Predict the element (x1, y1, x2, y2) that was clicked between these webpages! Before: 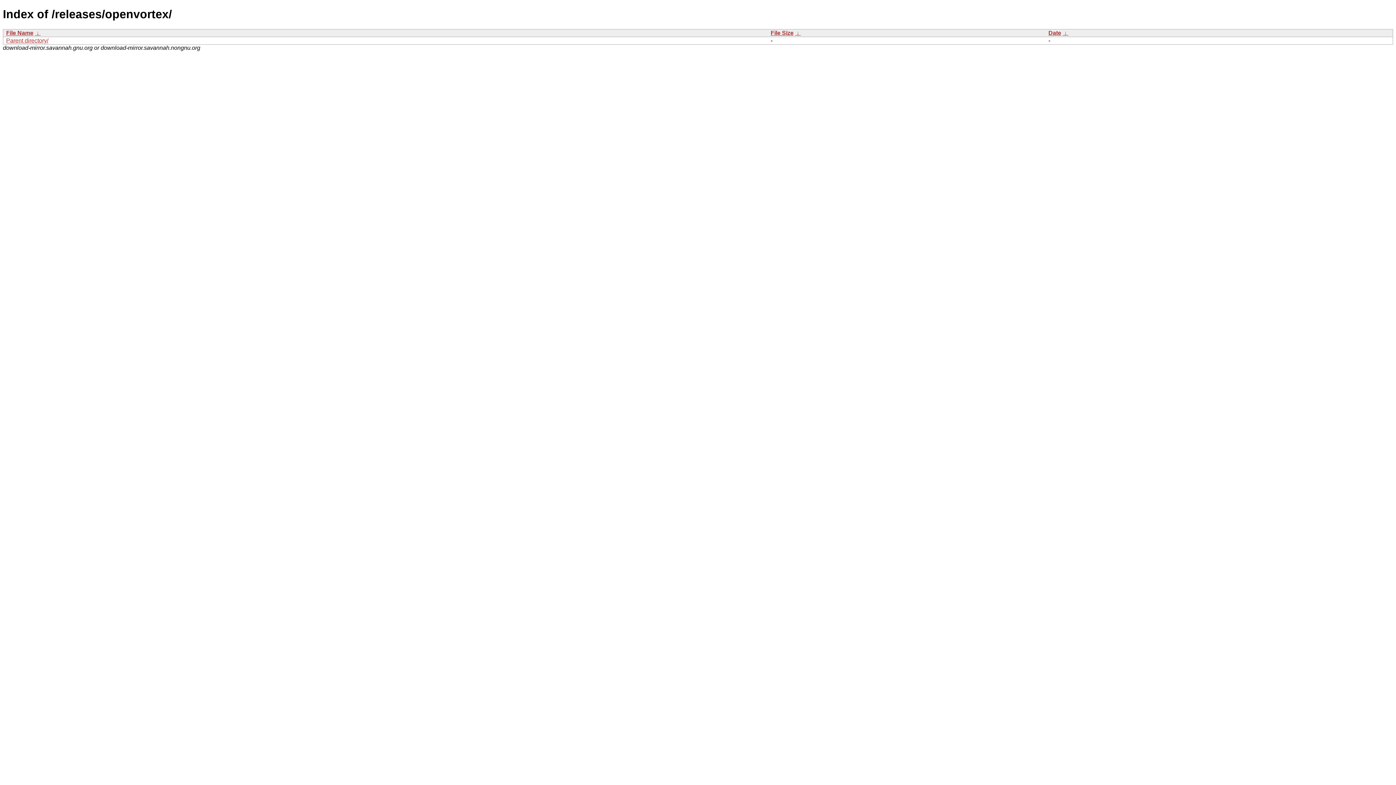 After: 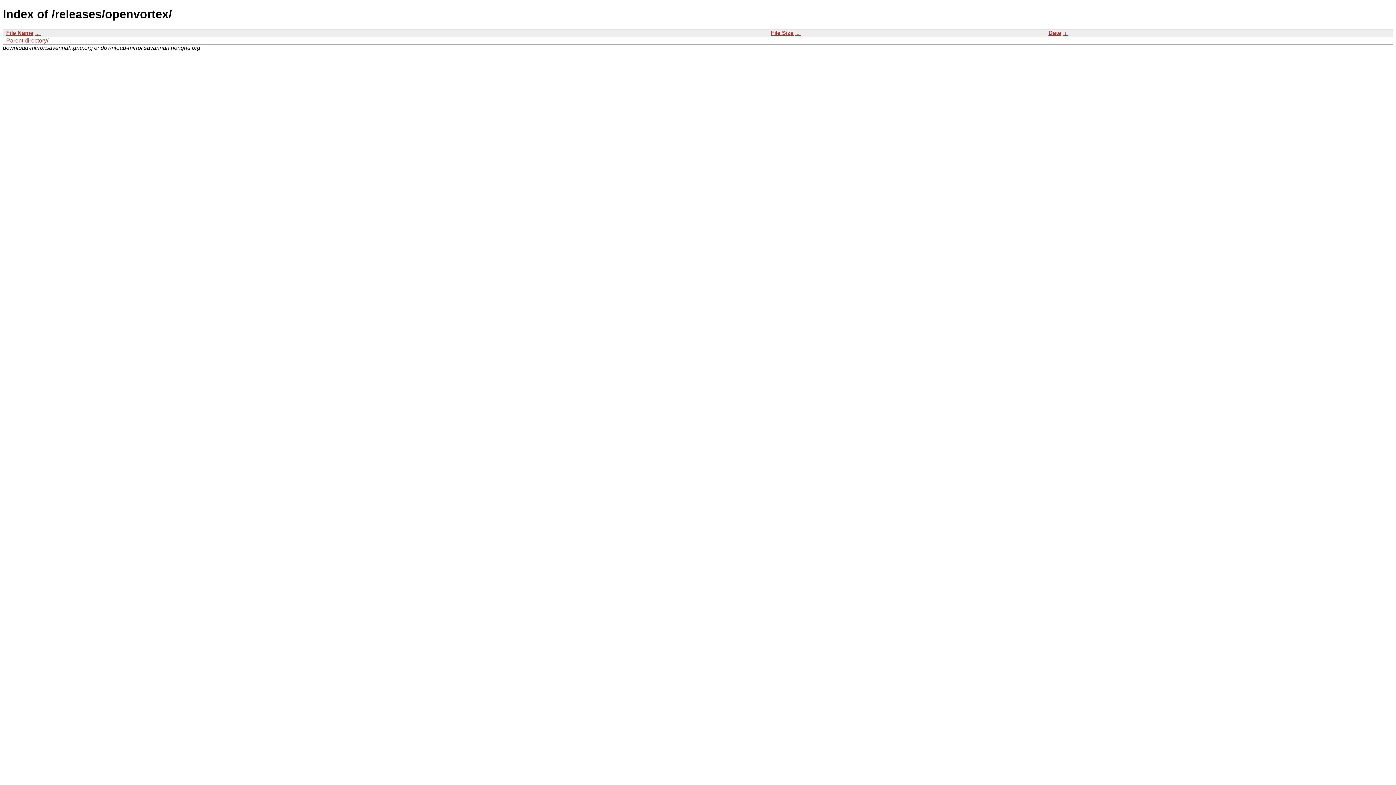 Action: label: File Name bbox: (6, 29, 33, 35)